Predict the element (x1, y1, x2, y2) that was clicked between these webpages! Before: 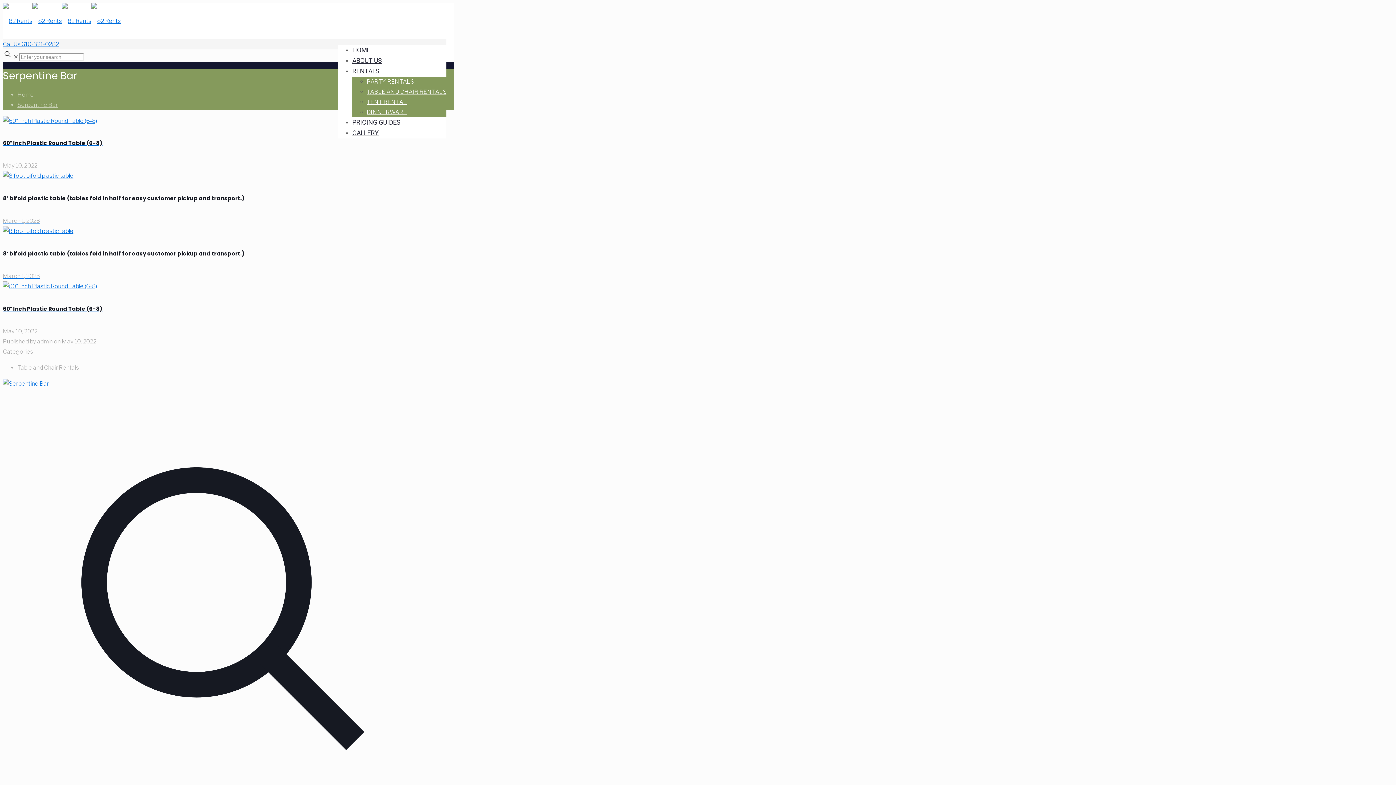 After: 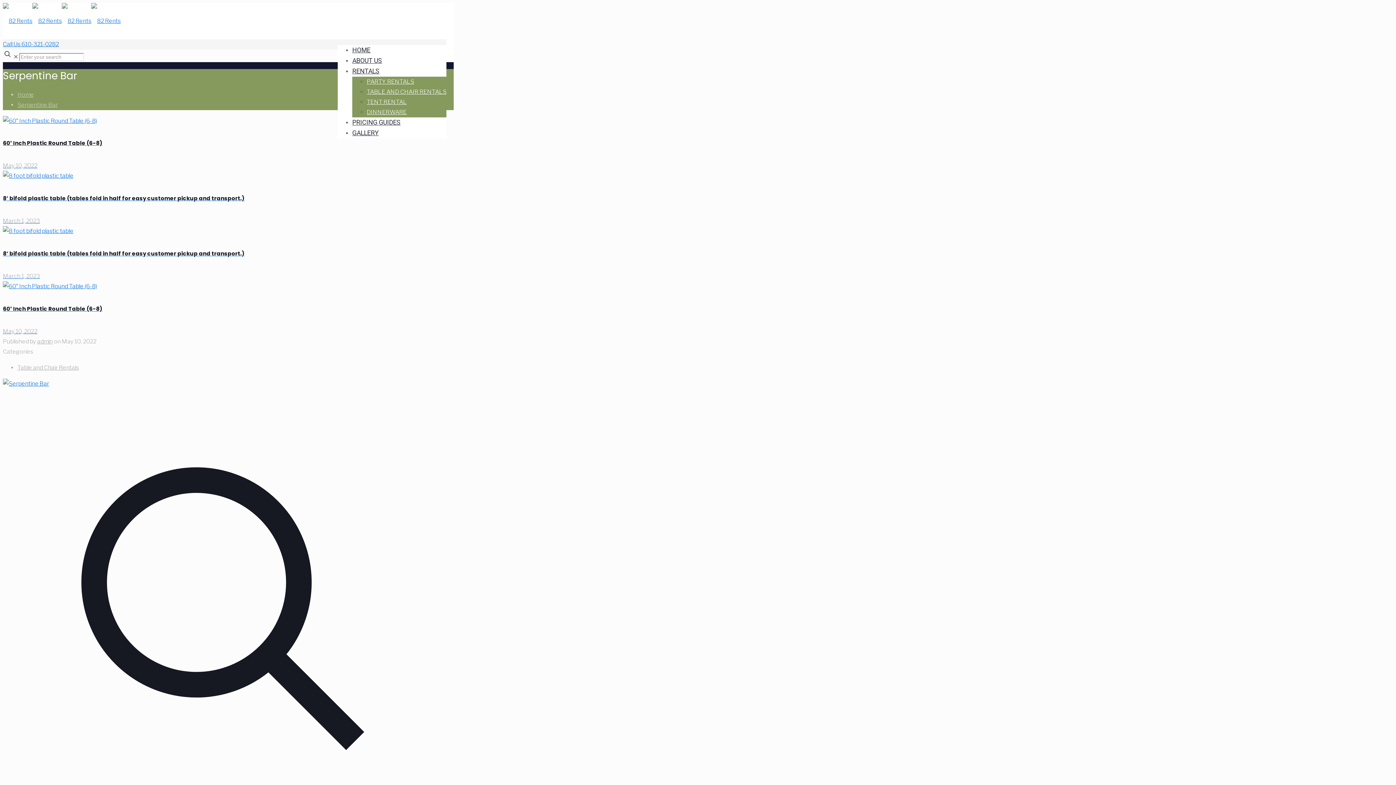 Action: label: RENTALS bbox: (352, 52, 379, 89)